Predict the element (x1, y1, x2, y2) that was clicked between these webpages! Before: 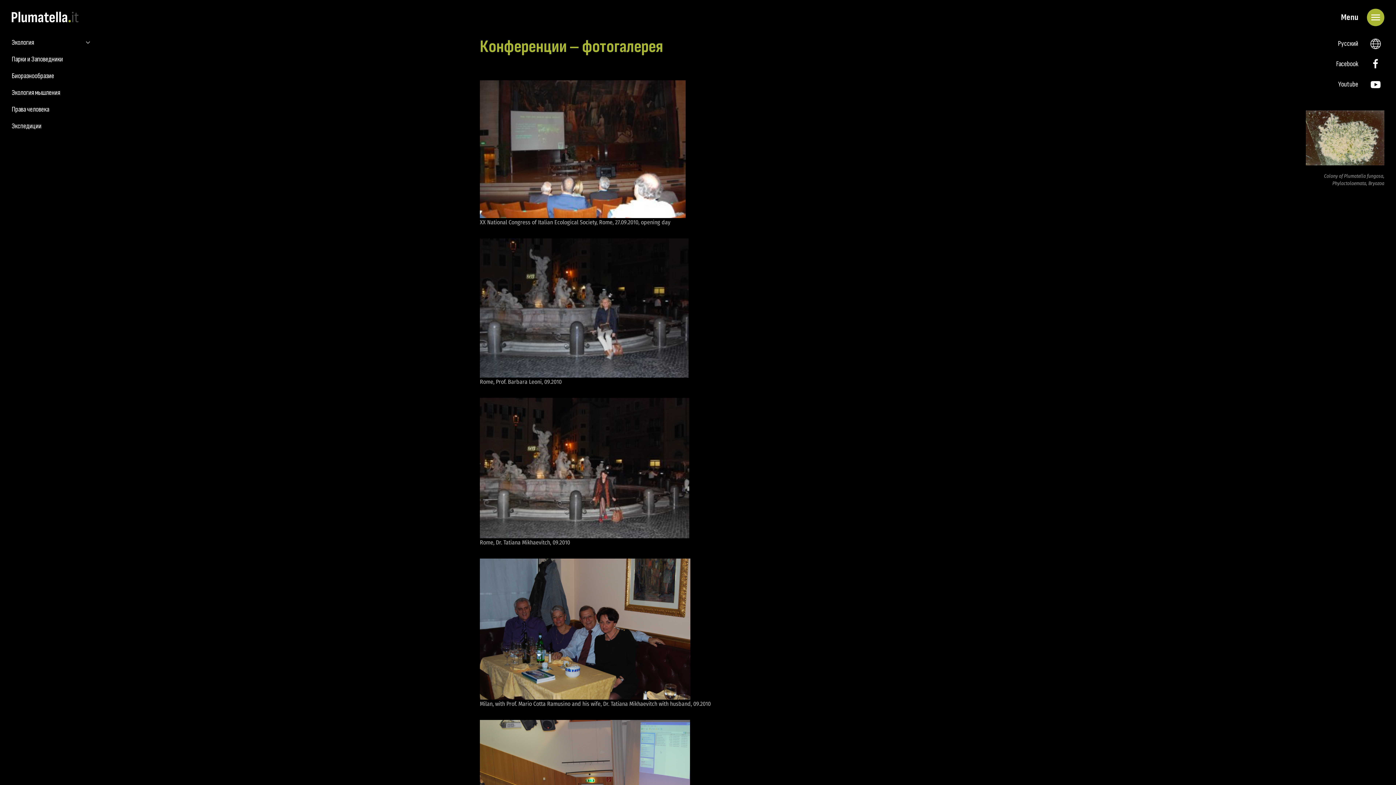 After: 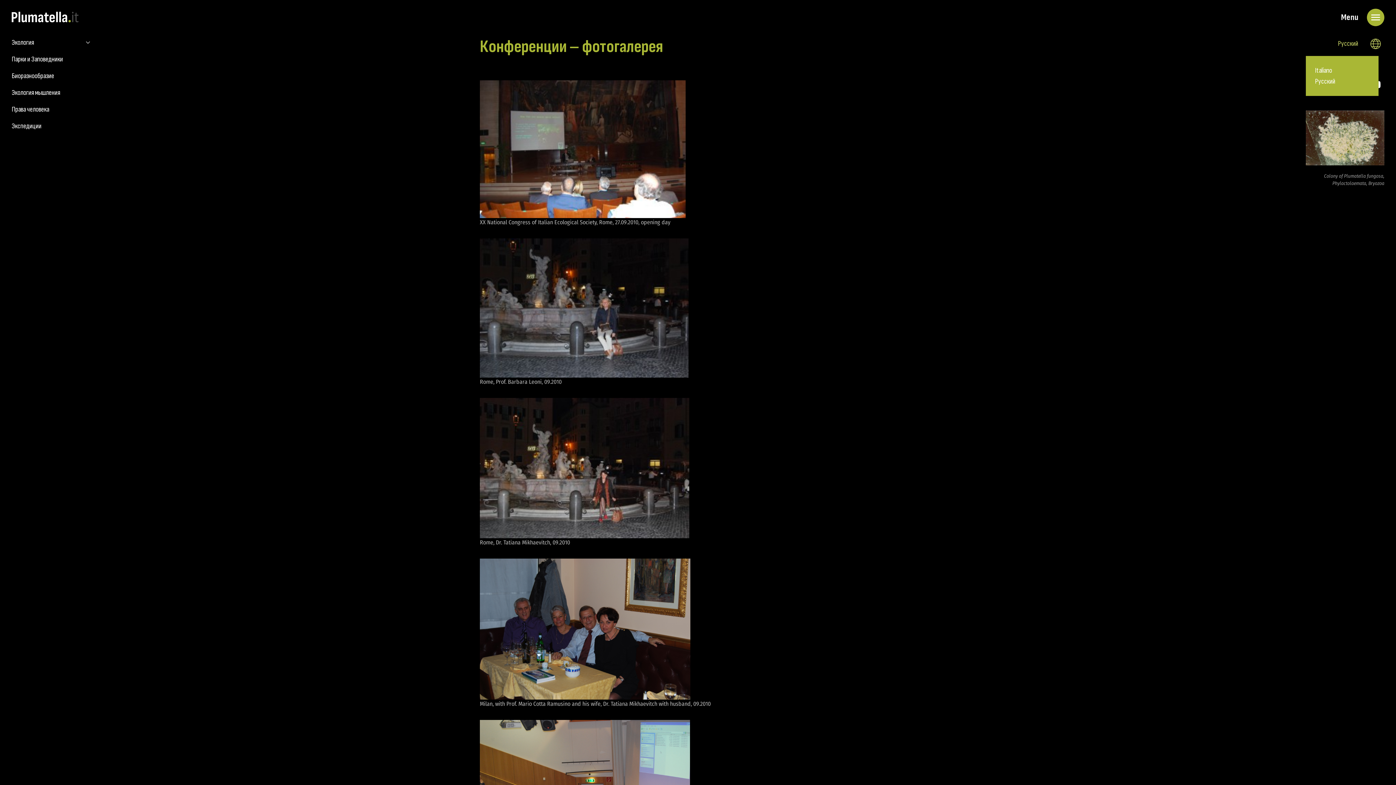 Action: label: Русский bbox: (1306, 34, 1384, 52)